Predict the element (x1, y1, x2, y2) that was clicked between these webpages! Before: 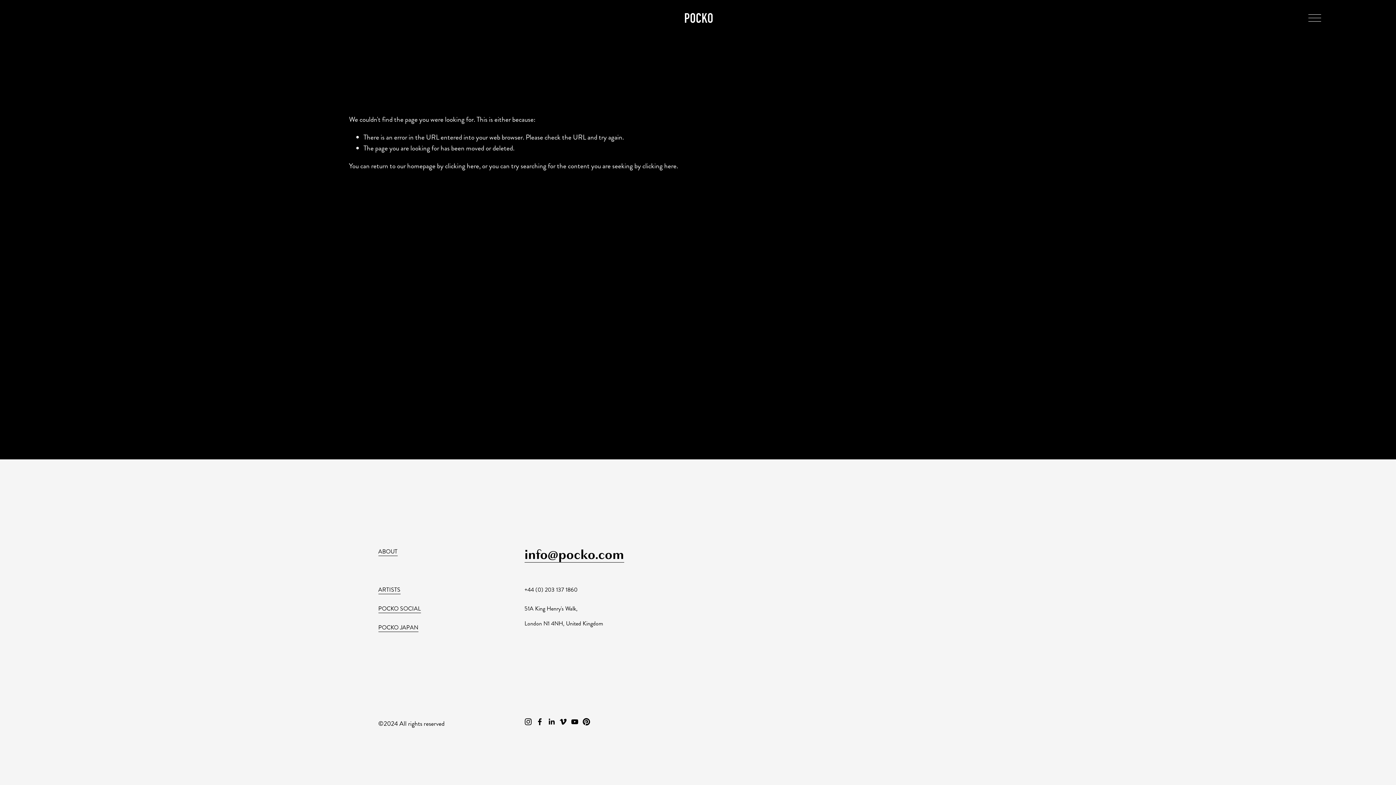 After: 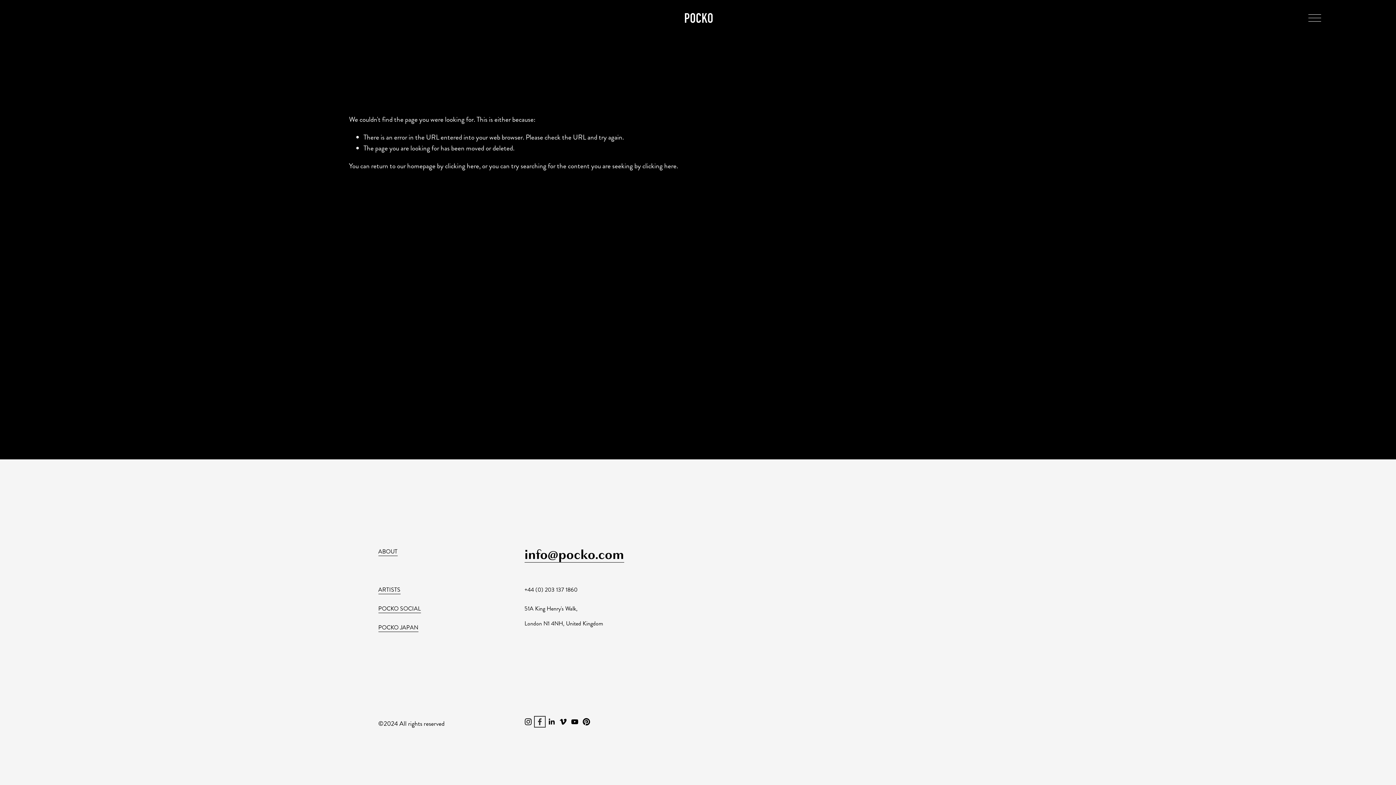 Action: label: Facebook bbox: (536, 718, 543, 725)